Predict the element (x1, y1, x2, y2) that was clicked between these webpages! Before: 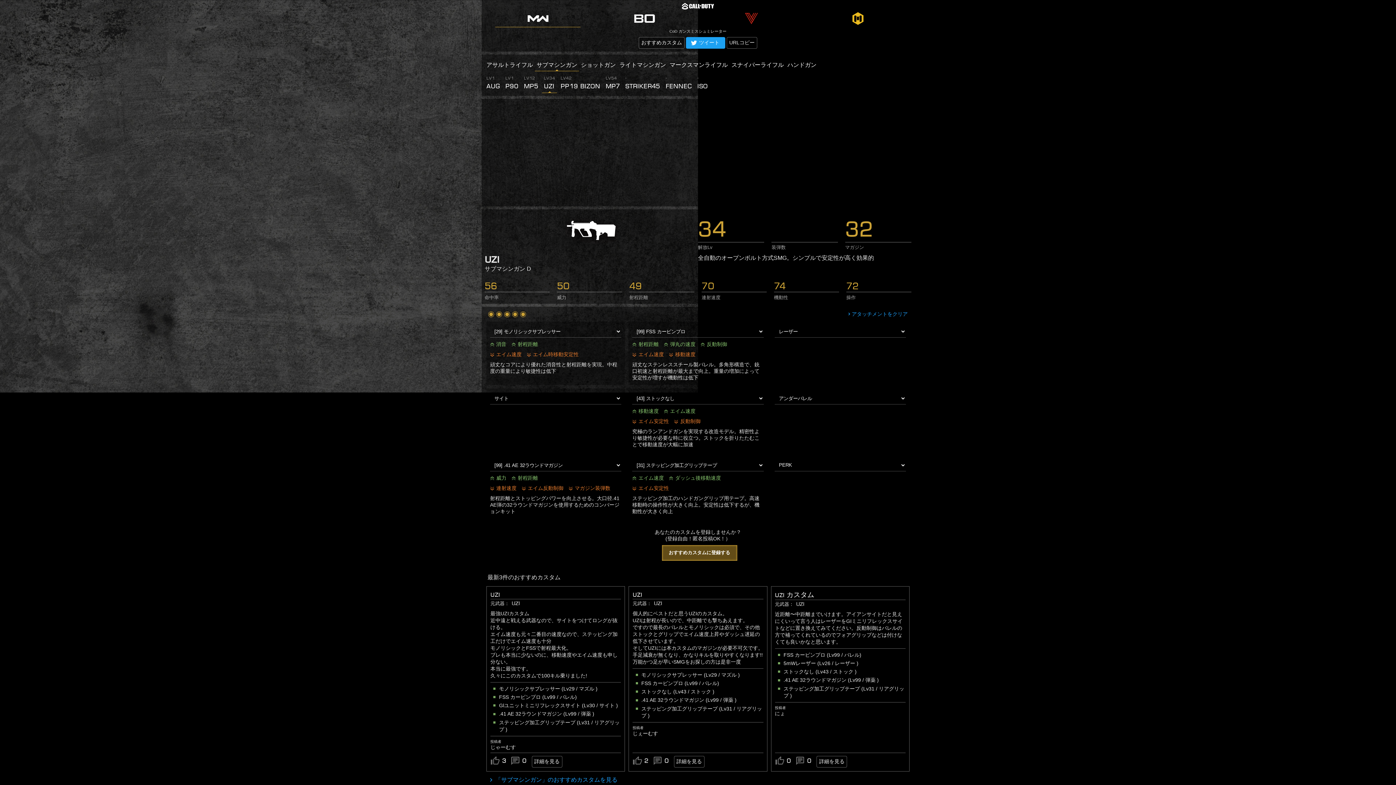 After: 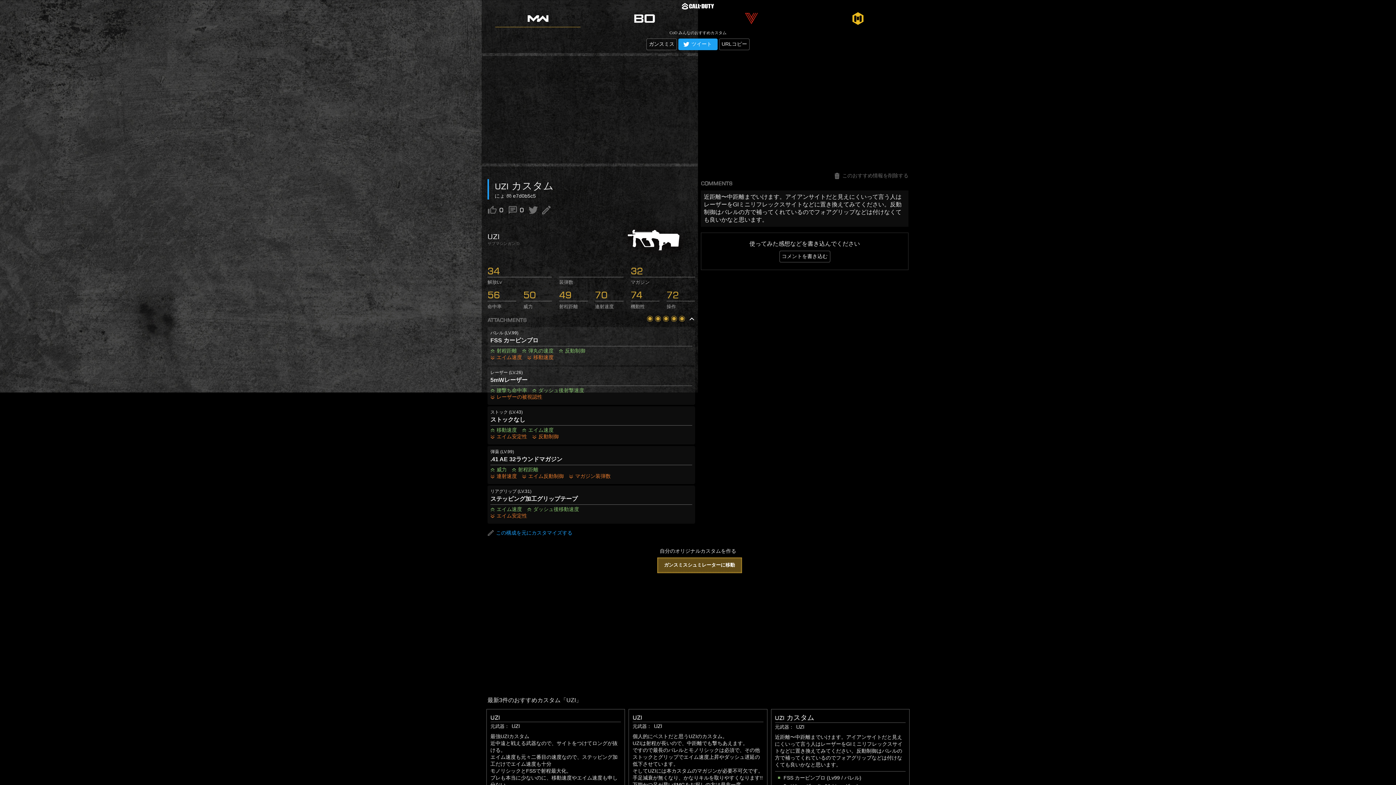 Action: bbox: (816, 756, 847, 767) label: 詳細を見る